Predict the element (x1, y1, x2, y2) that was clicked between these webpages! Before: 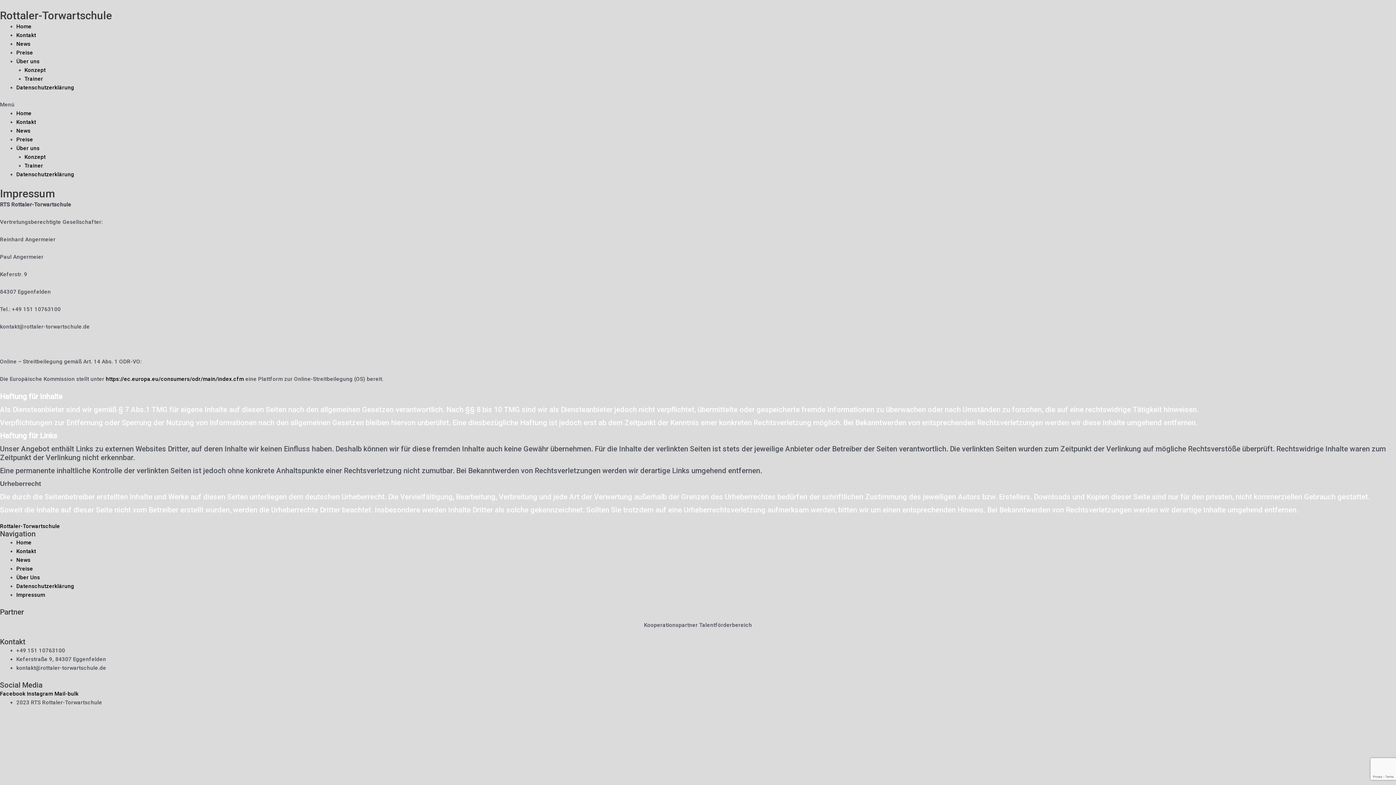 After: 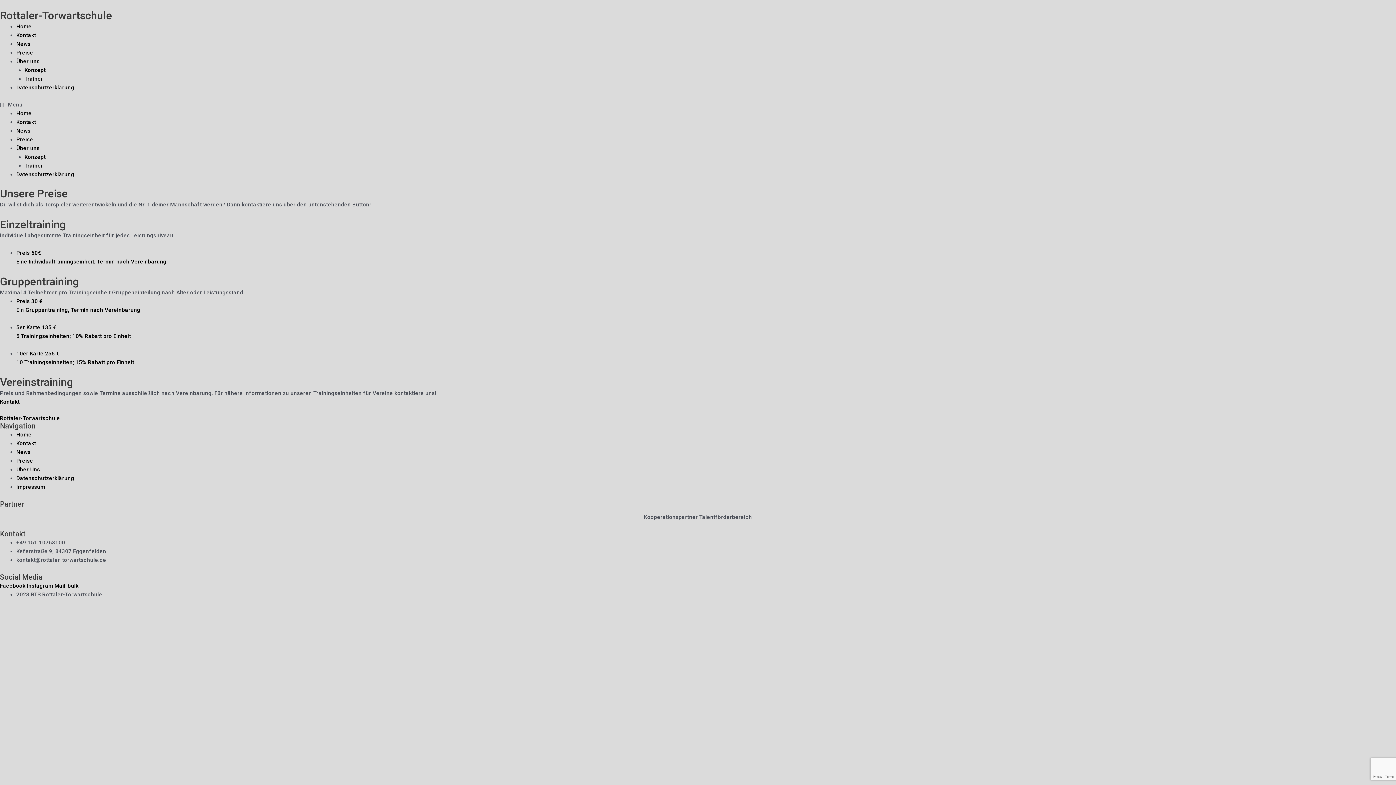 Action: bbox: (16, 49, 33, 56) label: Preise